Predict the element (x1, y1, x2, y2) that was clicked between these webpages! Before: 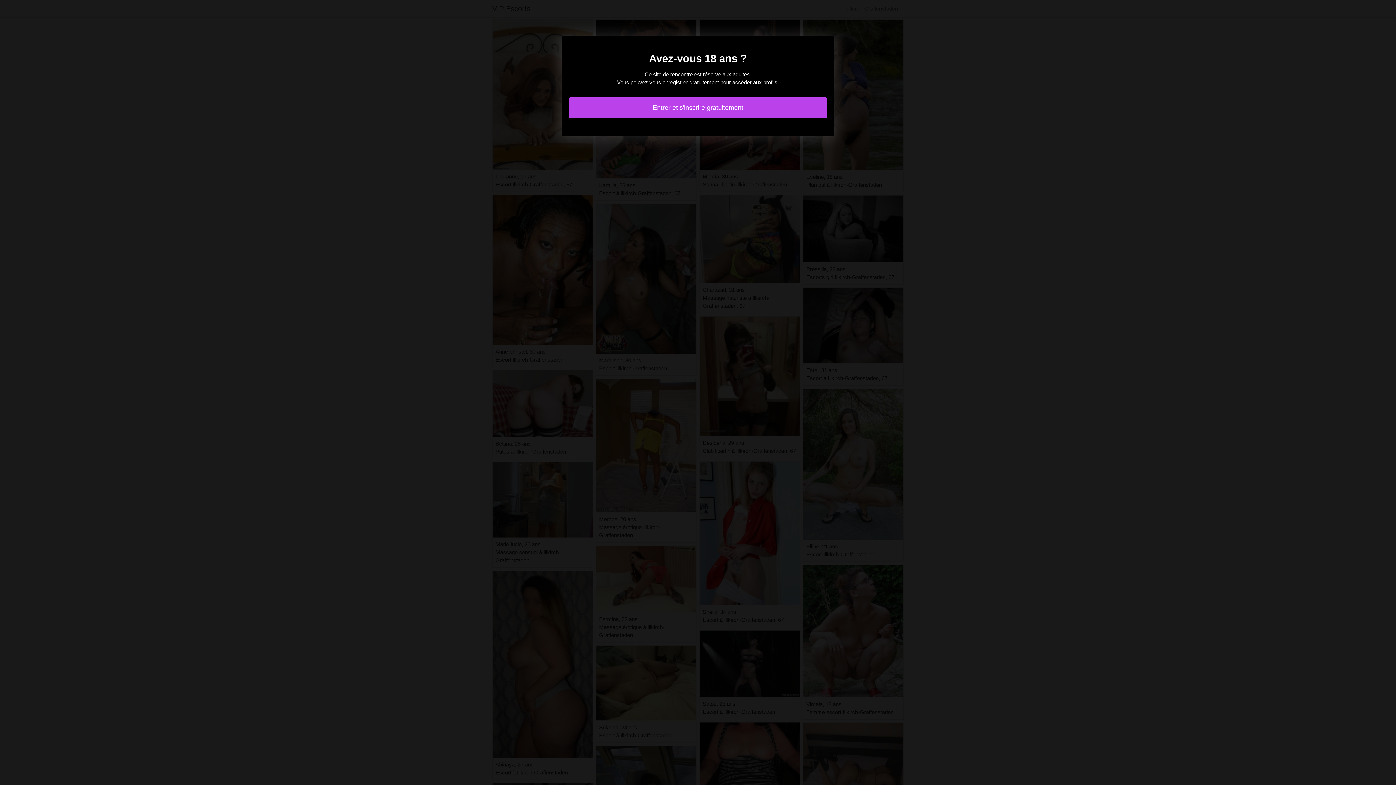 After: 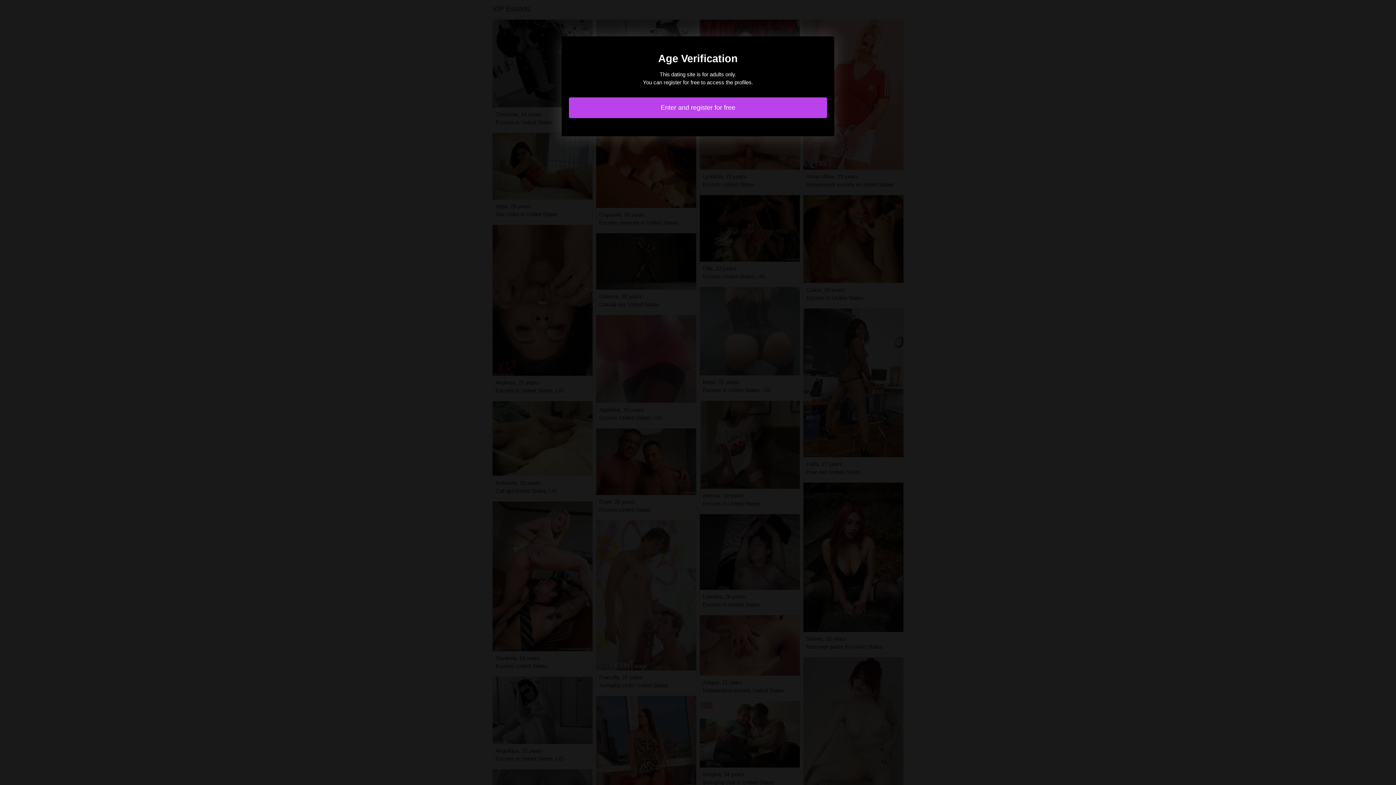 Action: bbox: (569, 97, 827, 118) label: Entrer et s'inscrire gratuitement